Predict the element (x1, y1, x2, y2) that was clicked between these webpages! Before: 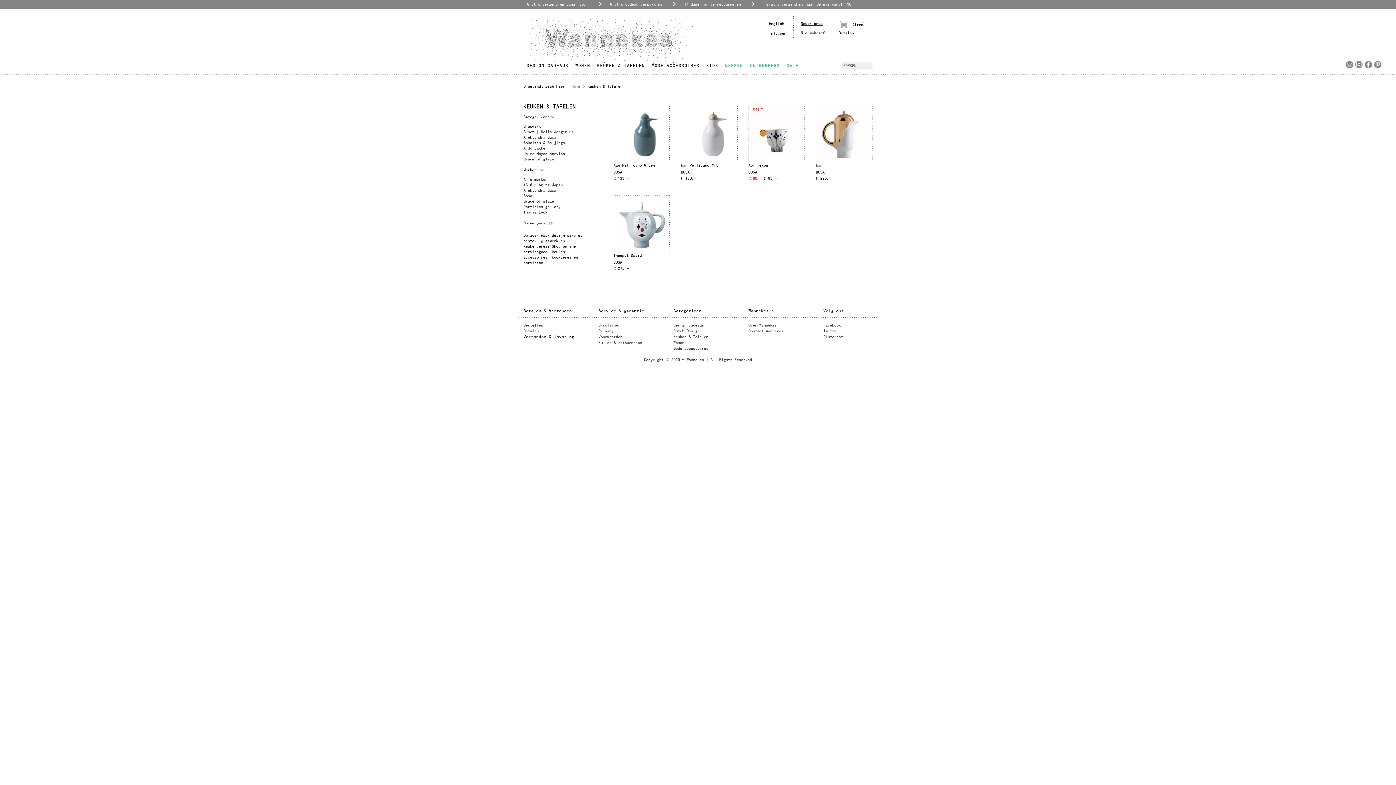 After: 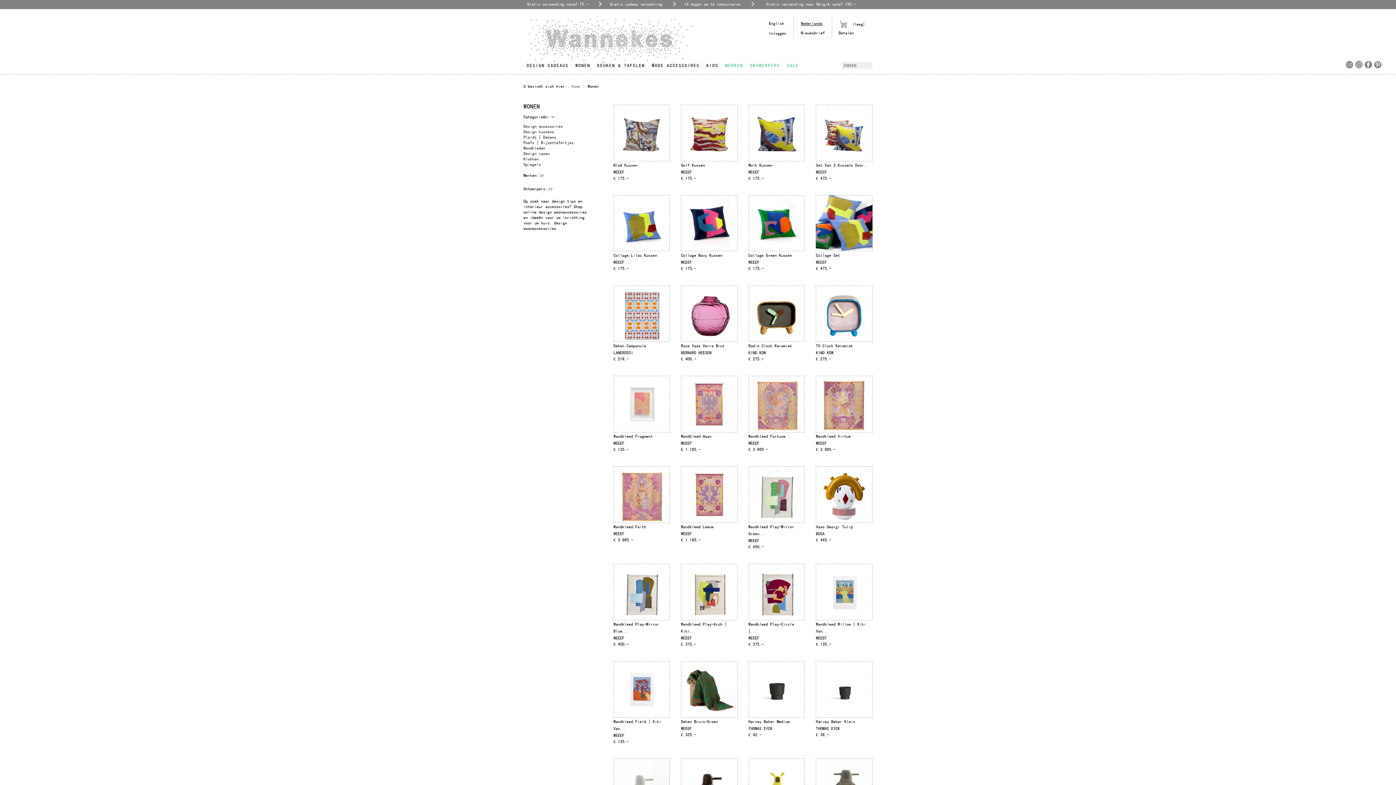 Action: bbox: (572, 60, 593, 71) label: WONEN